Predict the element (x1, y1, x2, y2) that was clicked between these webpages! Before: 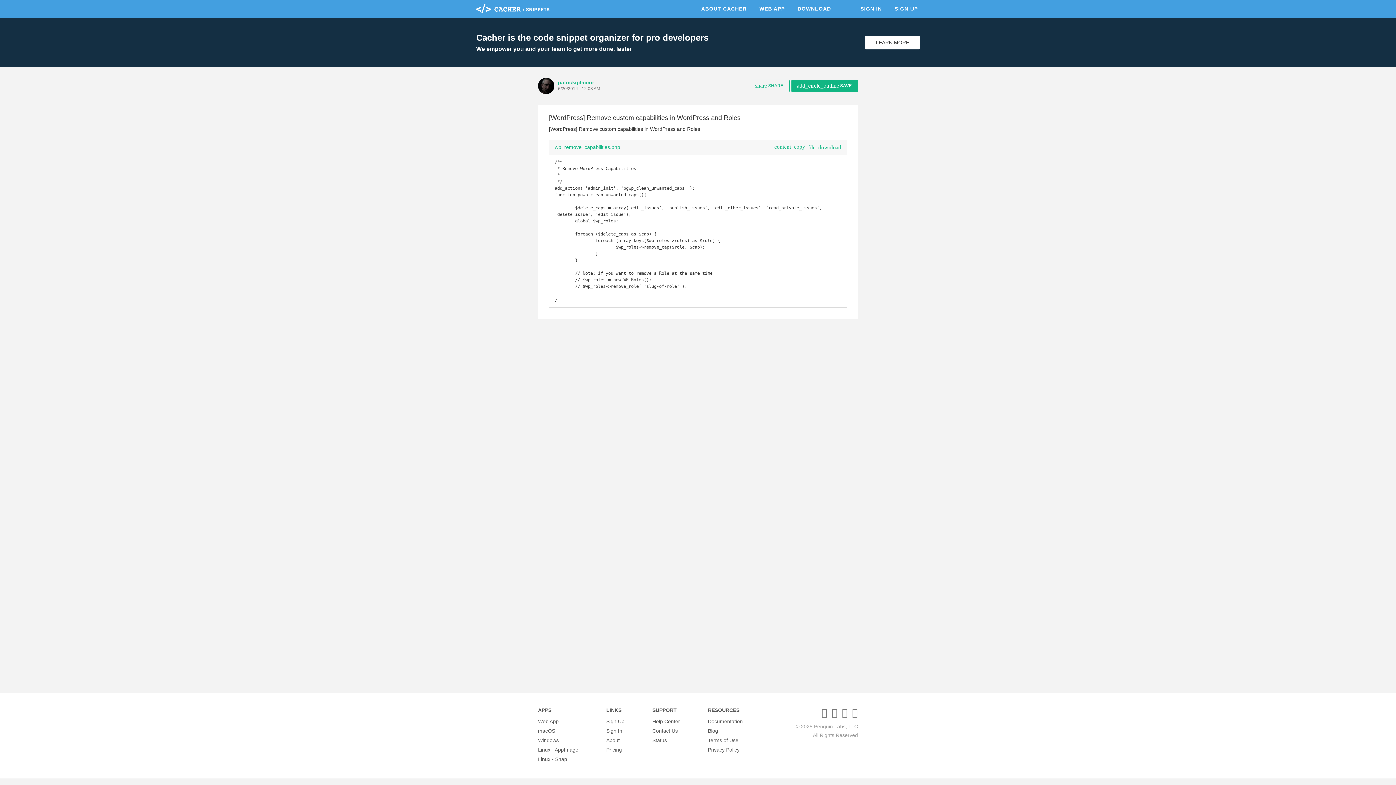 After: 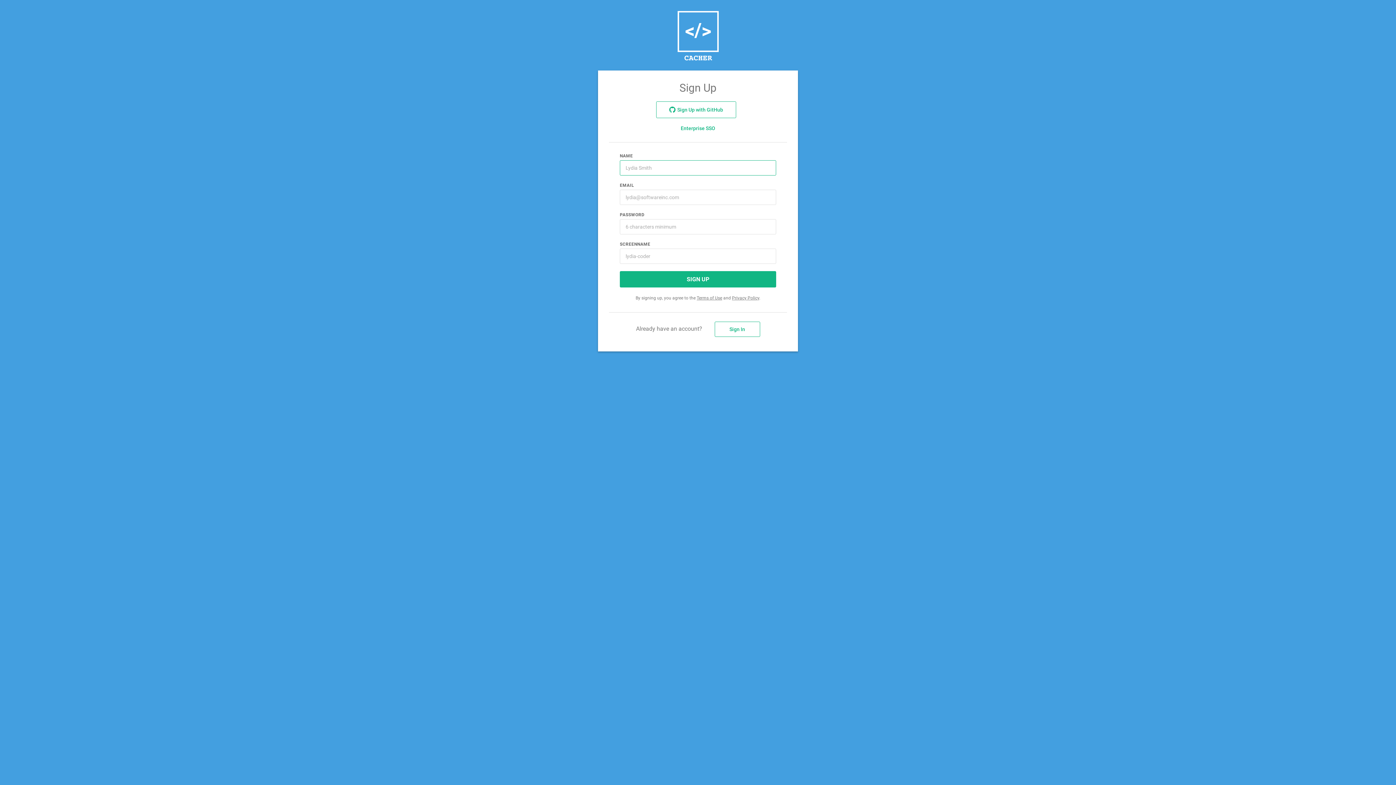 Action: label: Web App bbox: (538, 717, 558, 726)